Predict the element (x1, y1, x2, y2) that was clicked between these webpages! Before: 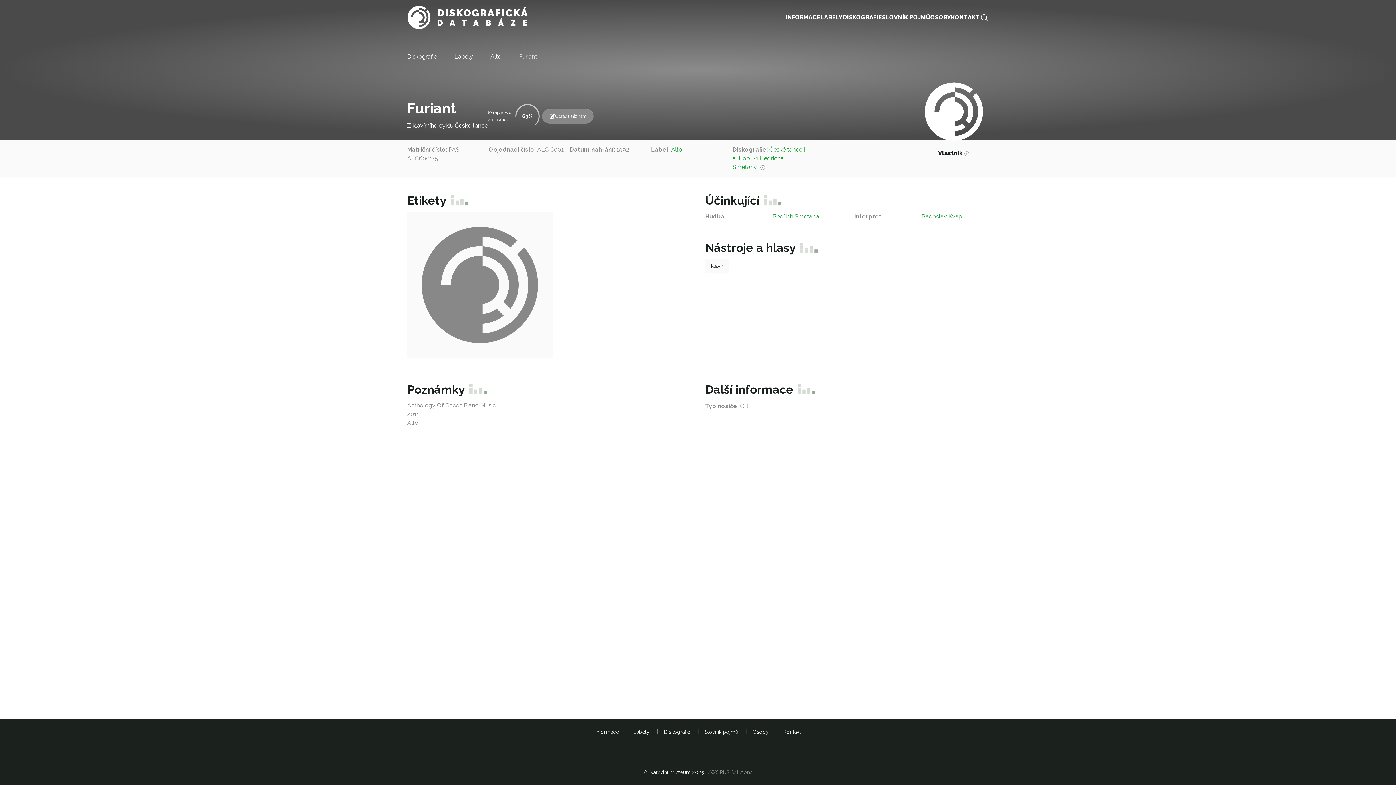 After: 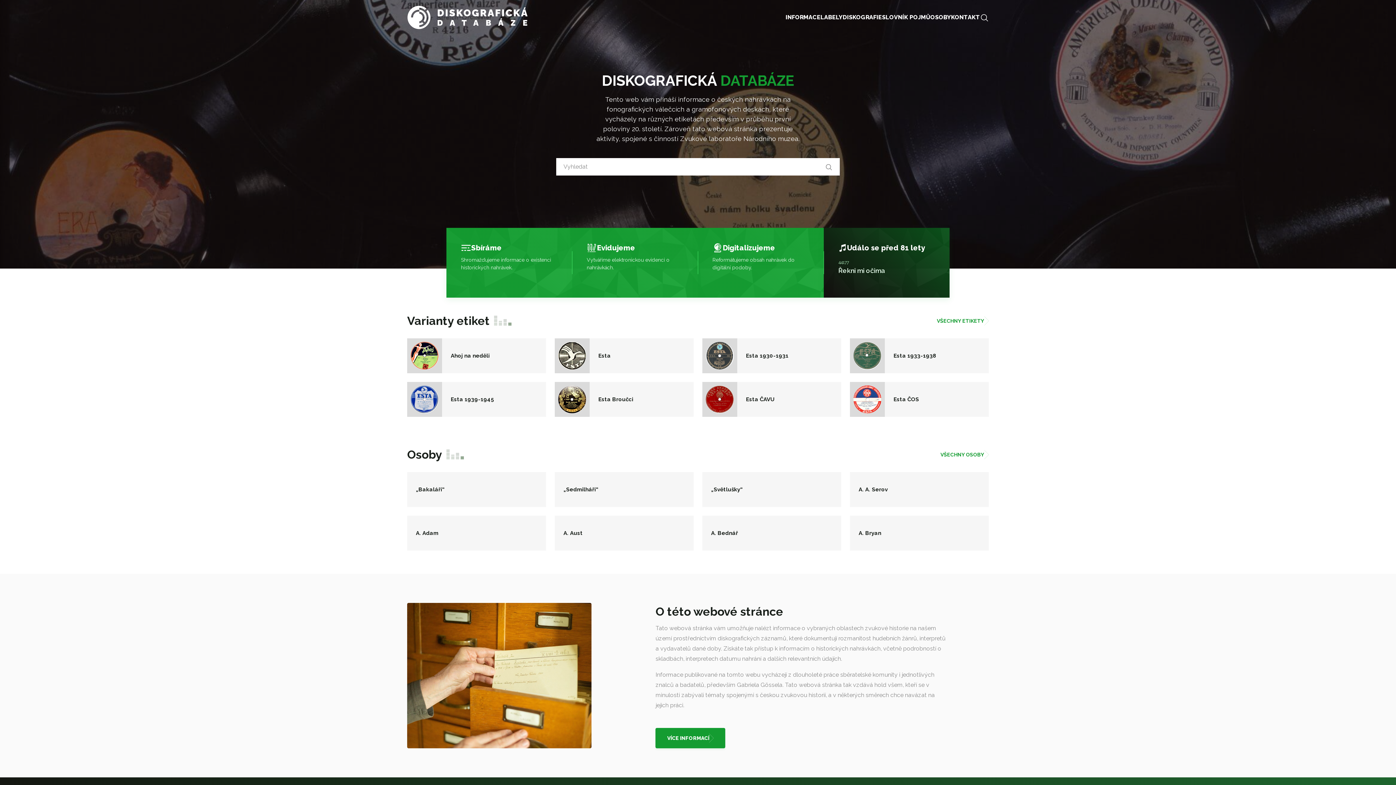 Action: bbox: (407, 5, 527, 29)